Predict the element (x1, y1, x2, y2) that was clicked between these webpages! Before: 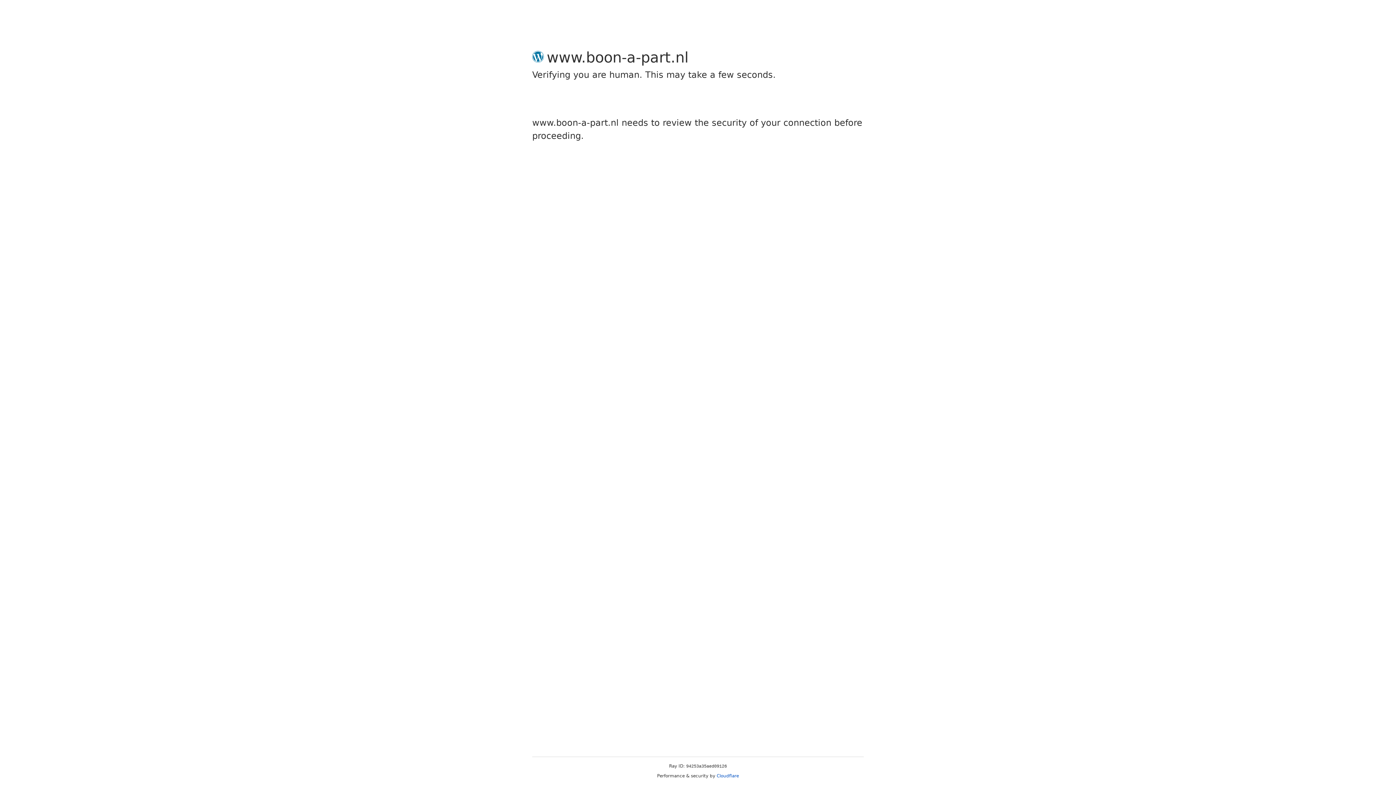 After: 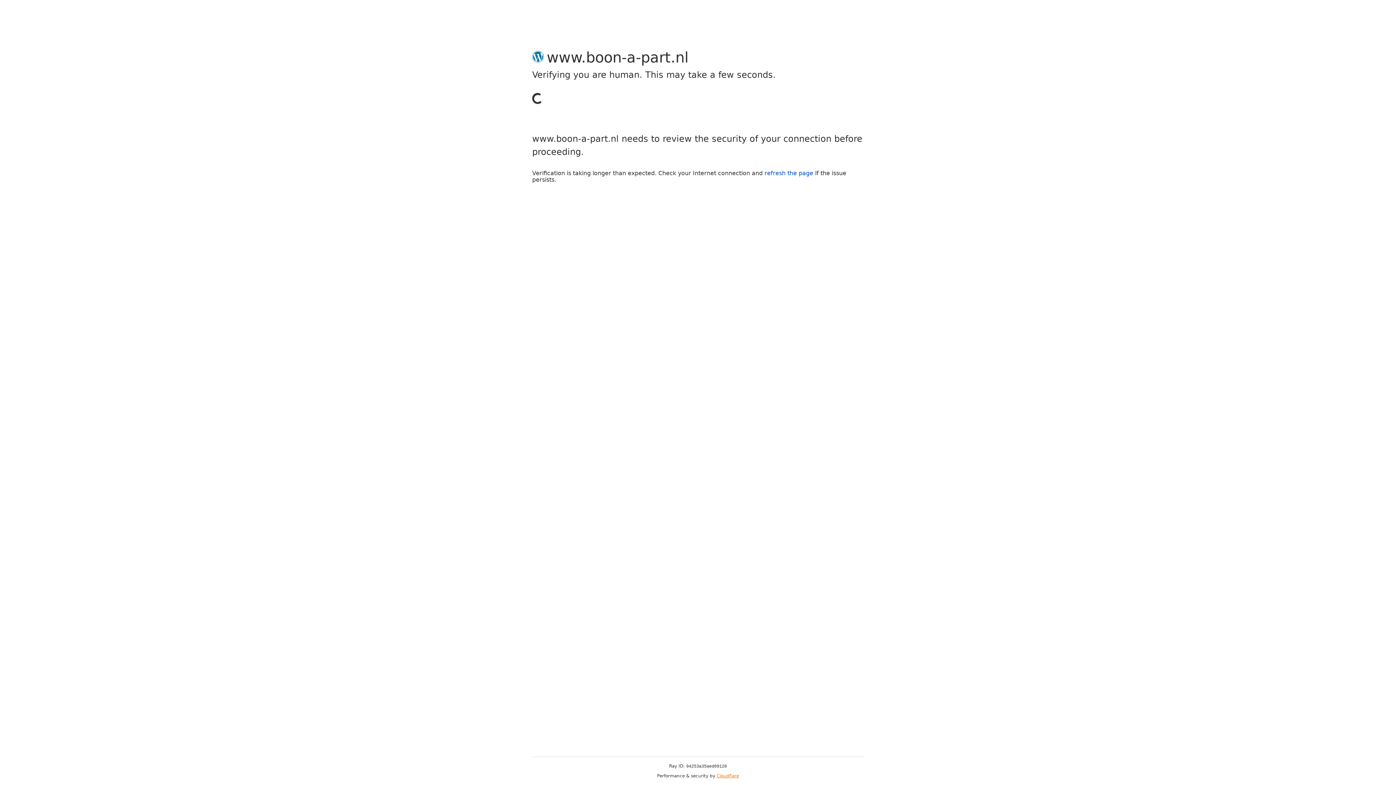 Action: label: Cloudflare bbox: (716, 773, 739, 778)